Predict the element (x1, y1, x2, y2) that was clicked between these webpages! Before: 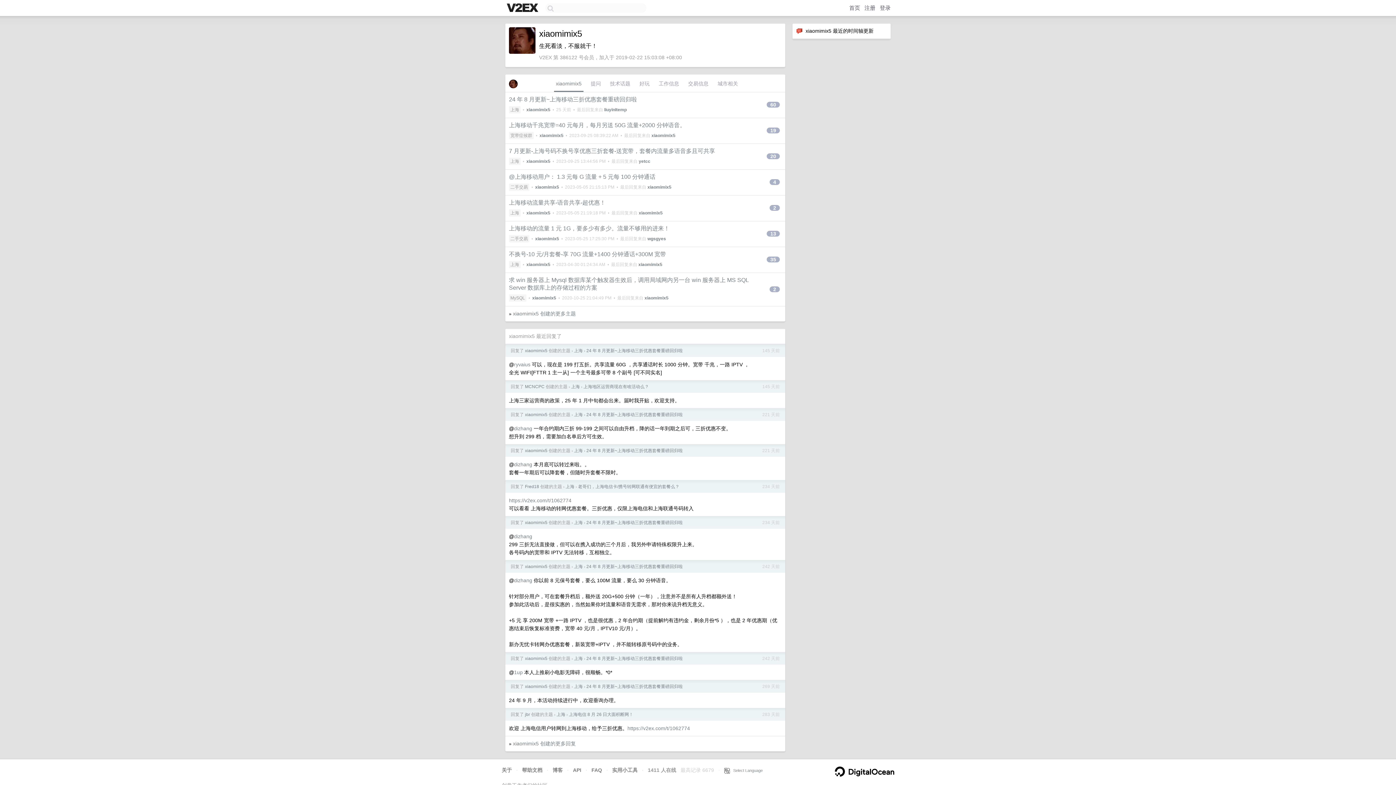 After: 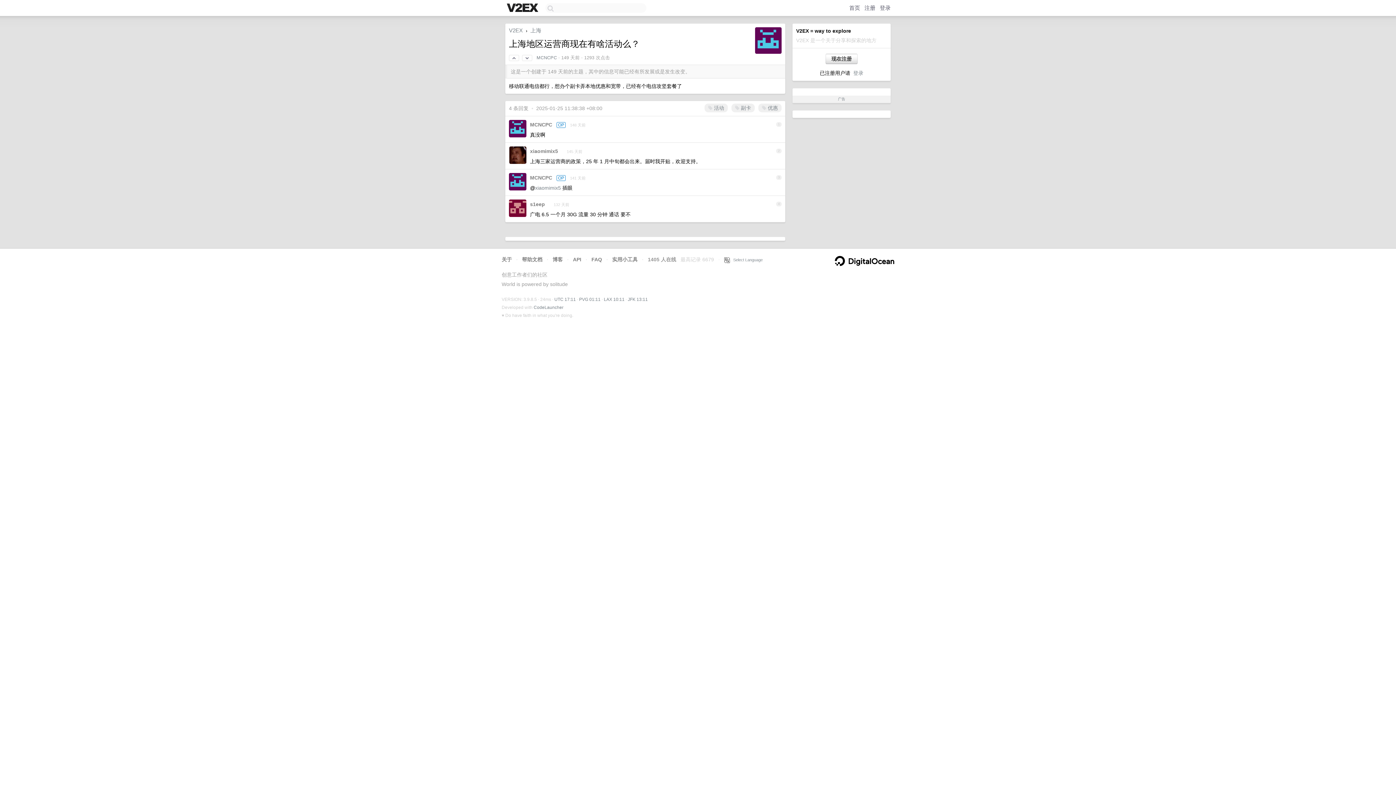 Action: bbox: (583, 384, 649, 389) label: 上海地区运营商现在有啥活动么？